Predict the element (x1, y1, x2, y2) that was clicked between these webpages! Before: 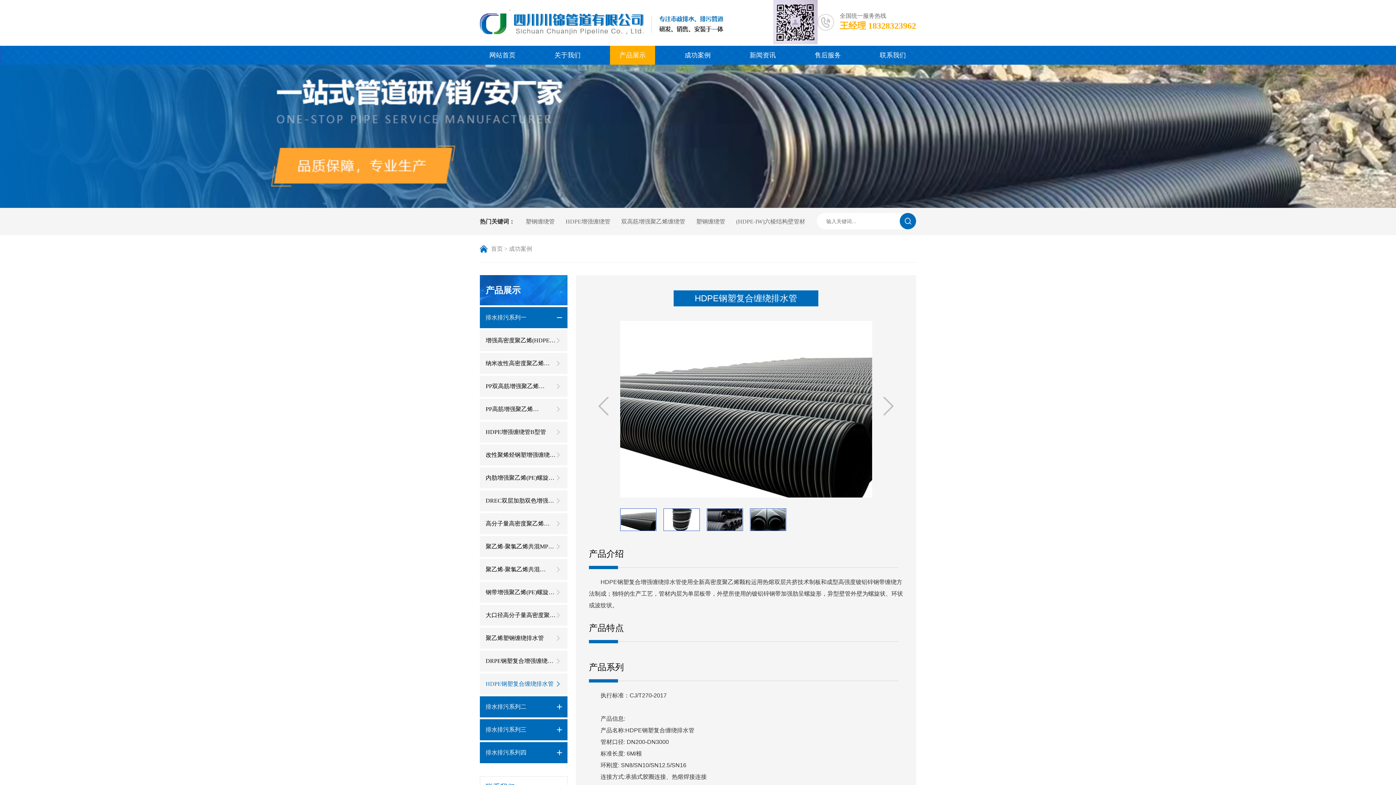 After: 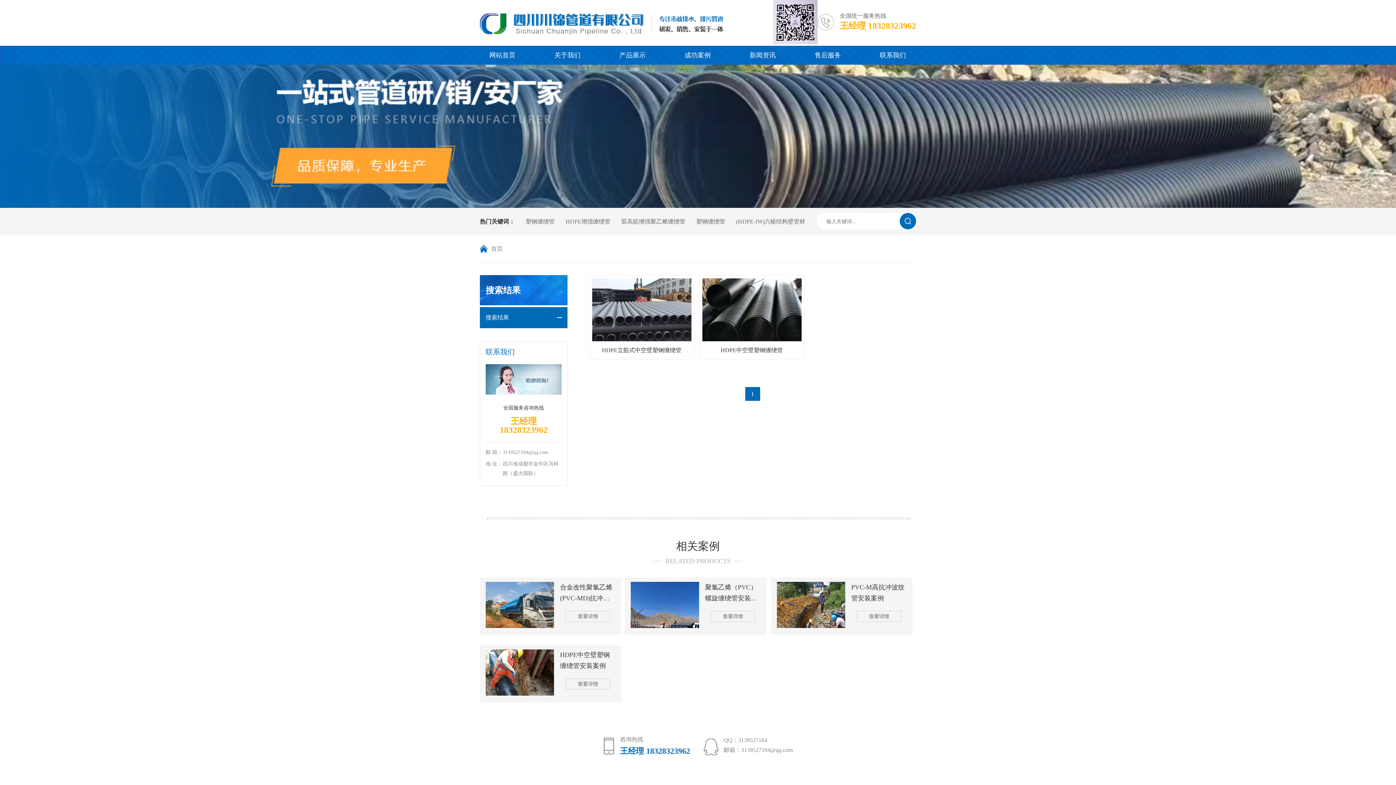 Action: bbox: (686, 218, 725, 224) label: 塑钢缠绕管